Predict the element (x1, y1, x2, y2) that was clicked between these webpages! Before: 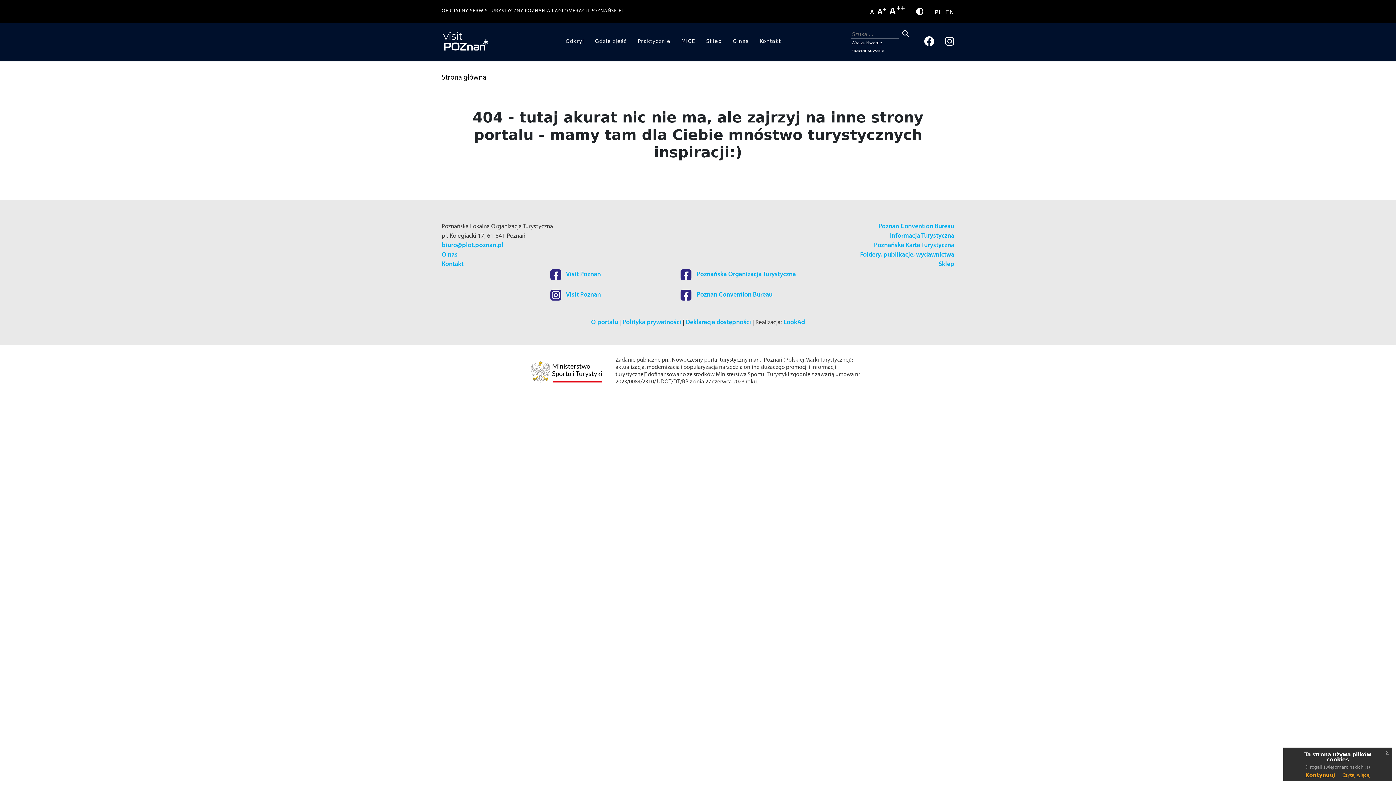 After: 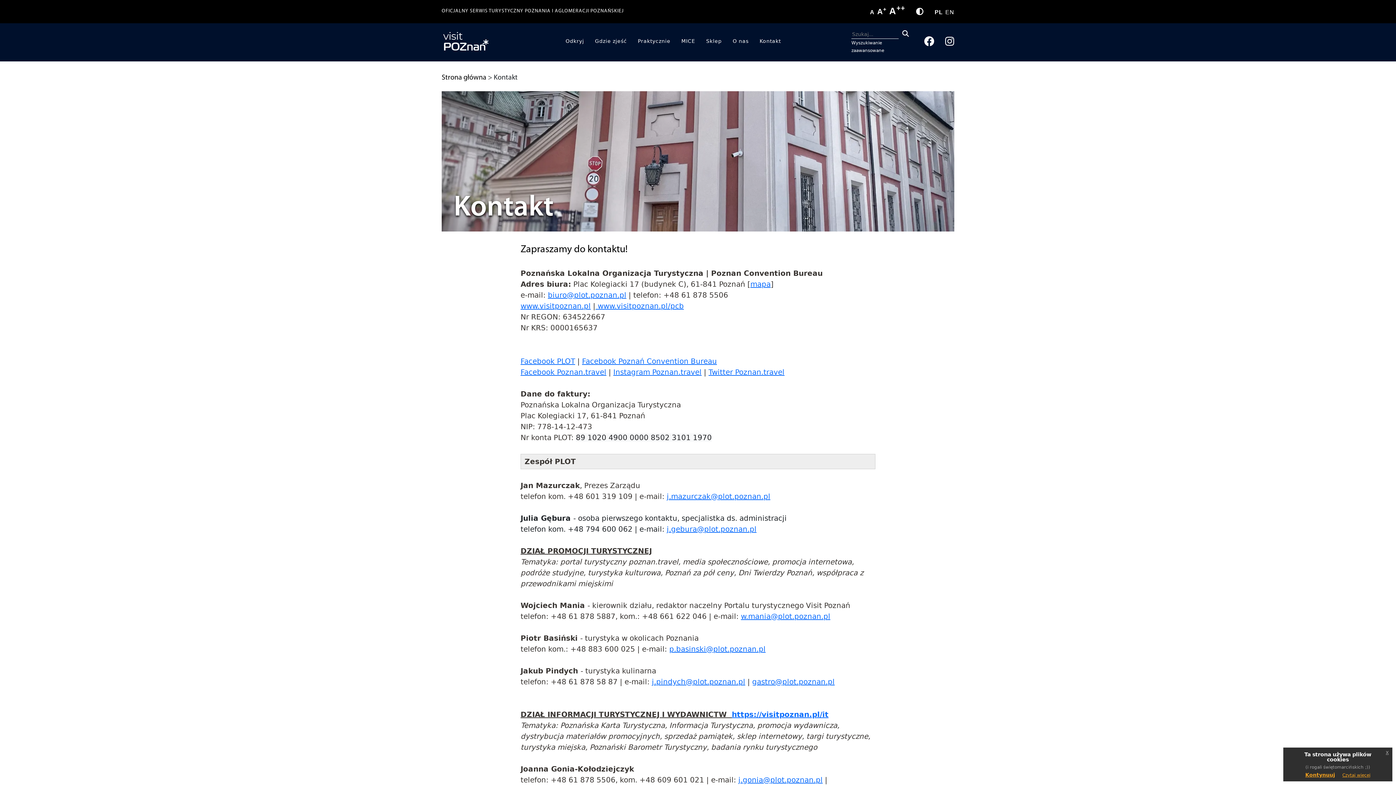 Action: bbox: (754, 30, 786, 52) label: Kontakt